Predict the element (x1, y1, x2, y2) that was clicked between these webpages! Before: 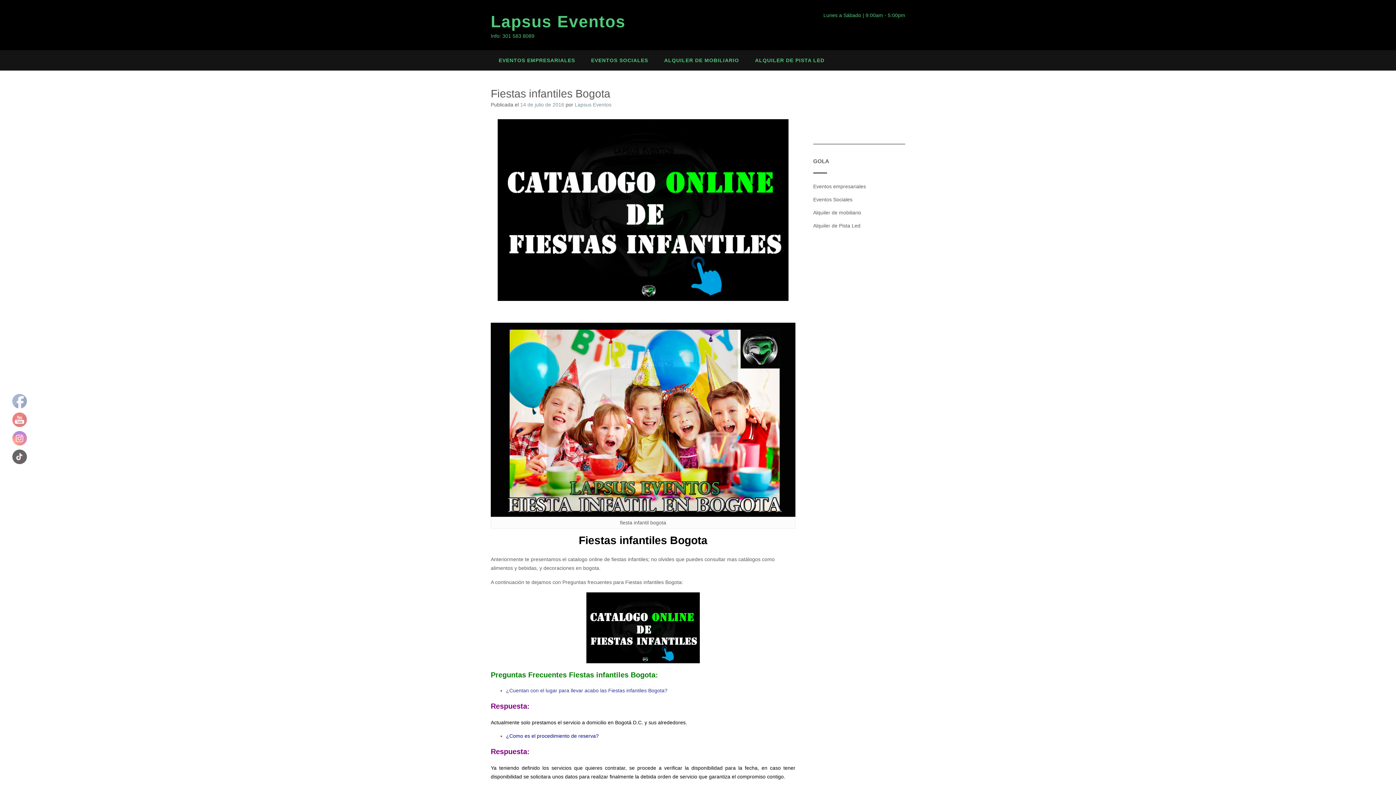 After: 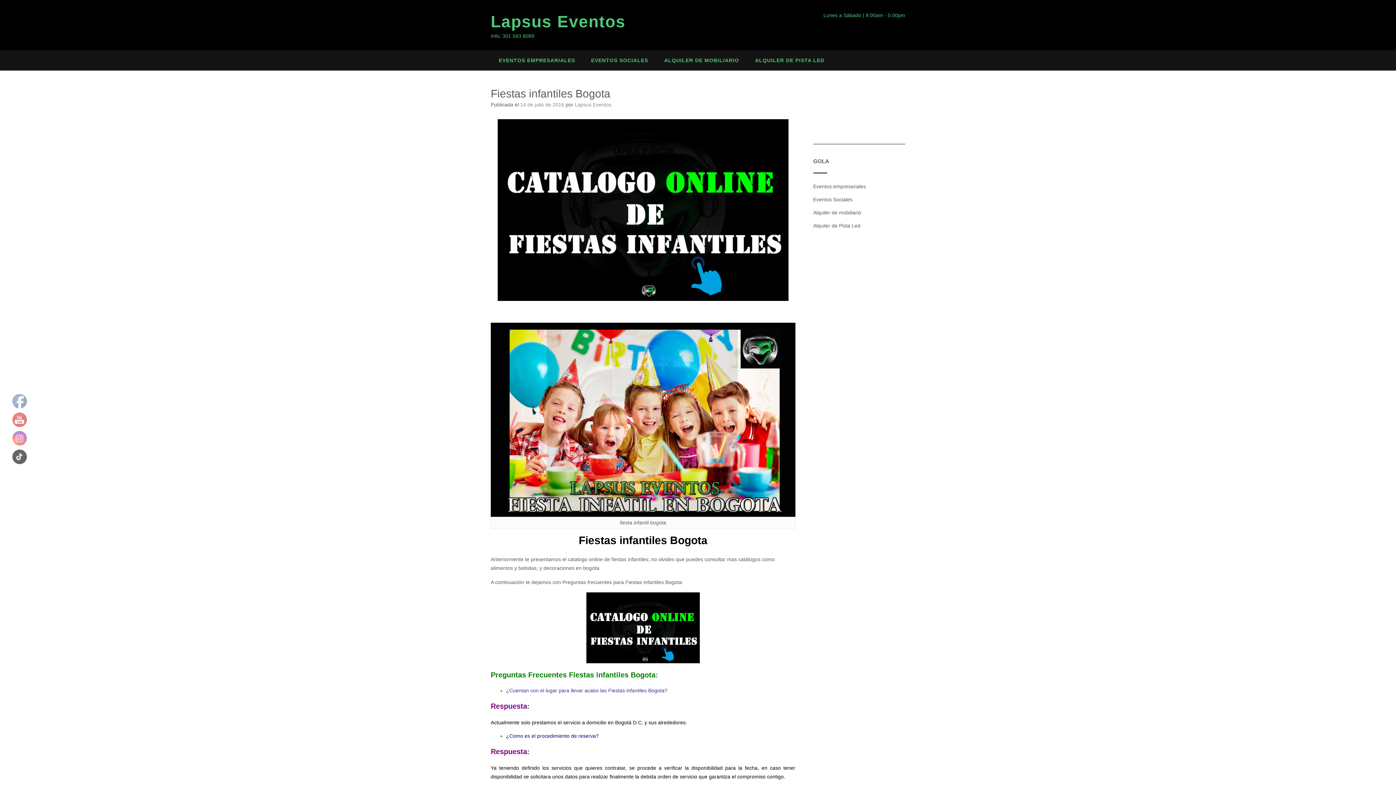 Action: bbox: (12, 450, 27, 464)